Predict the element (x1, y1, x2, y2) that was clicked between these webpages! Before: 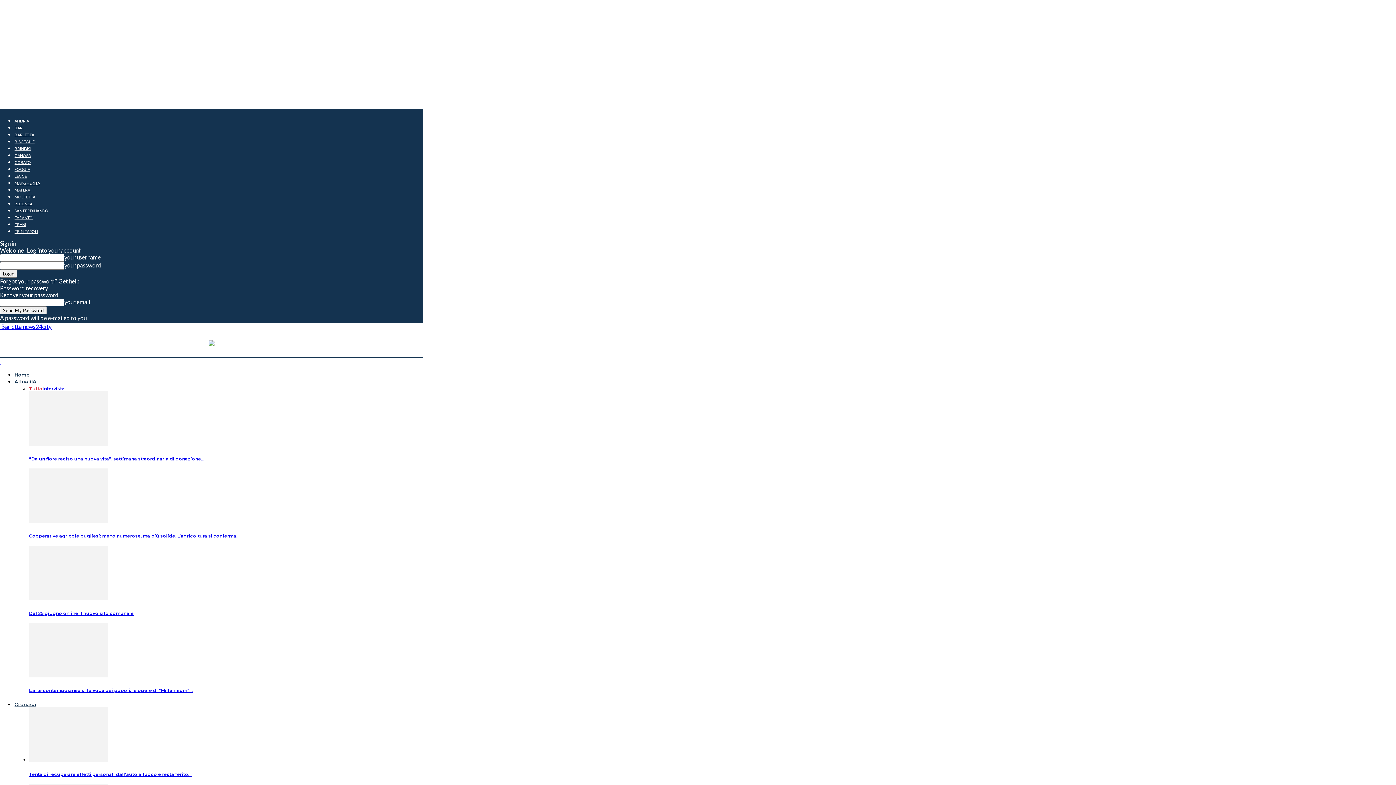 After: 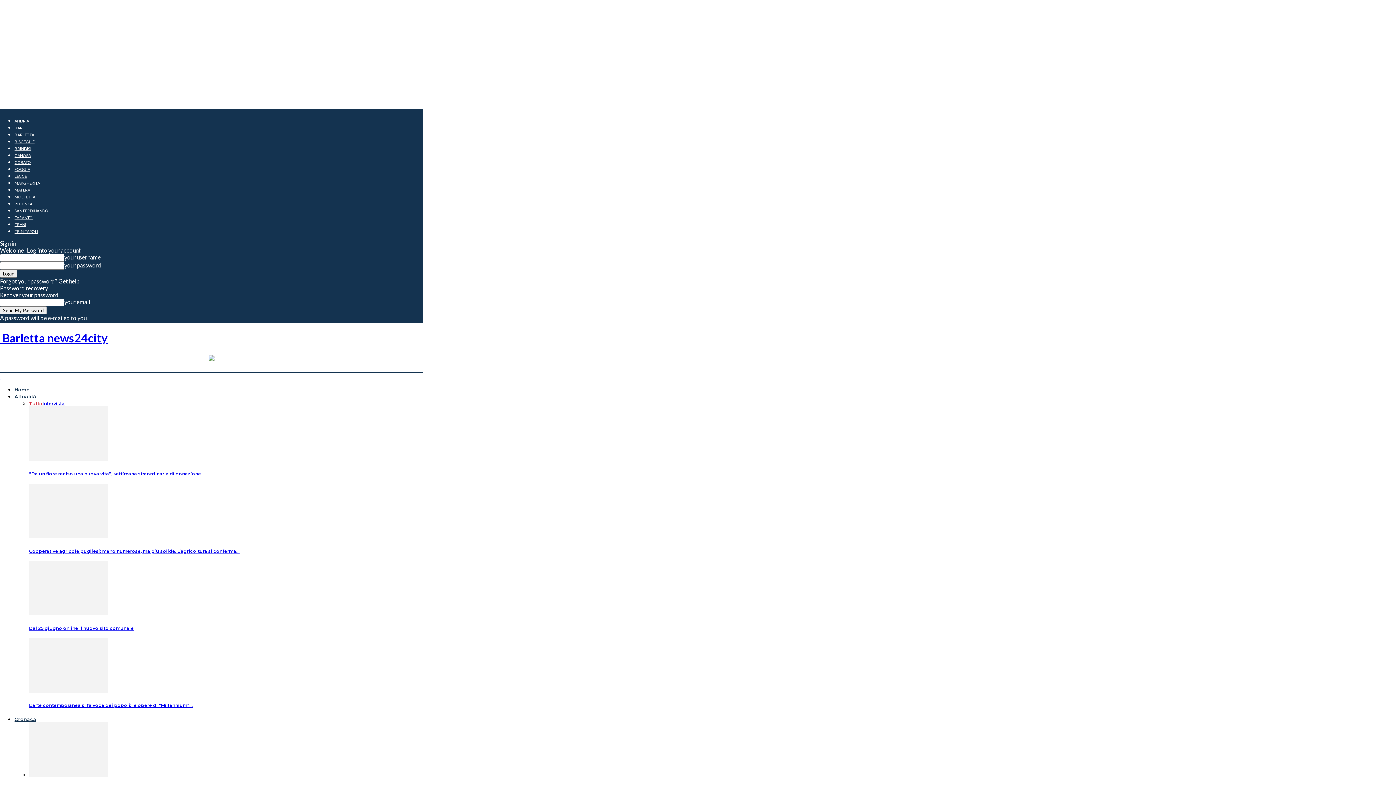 Action: label: Home bbox: (14, 372, 29, 377)